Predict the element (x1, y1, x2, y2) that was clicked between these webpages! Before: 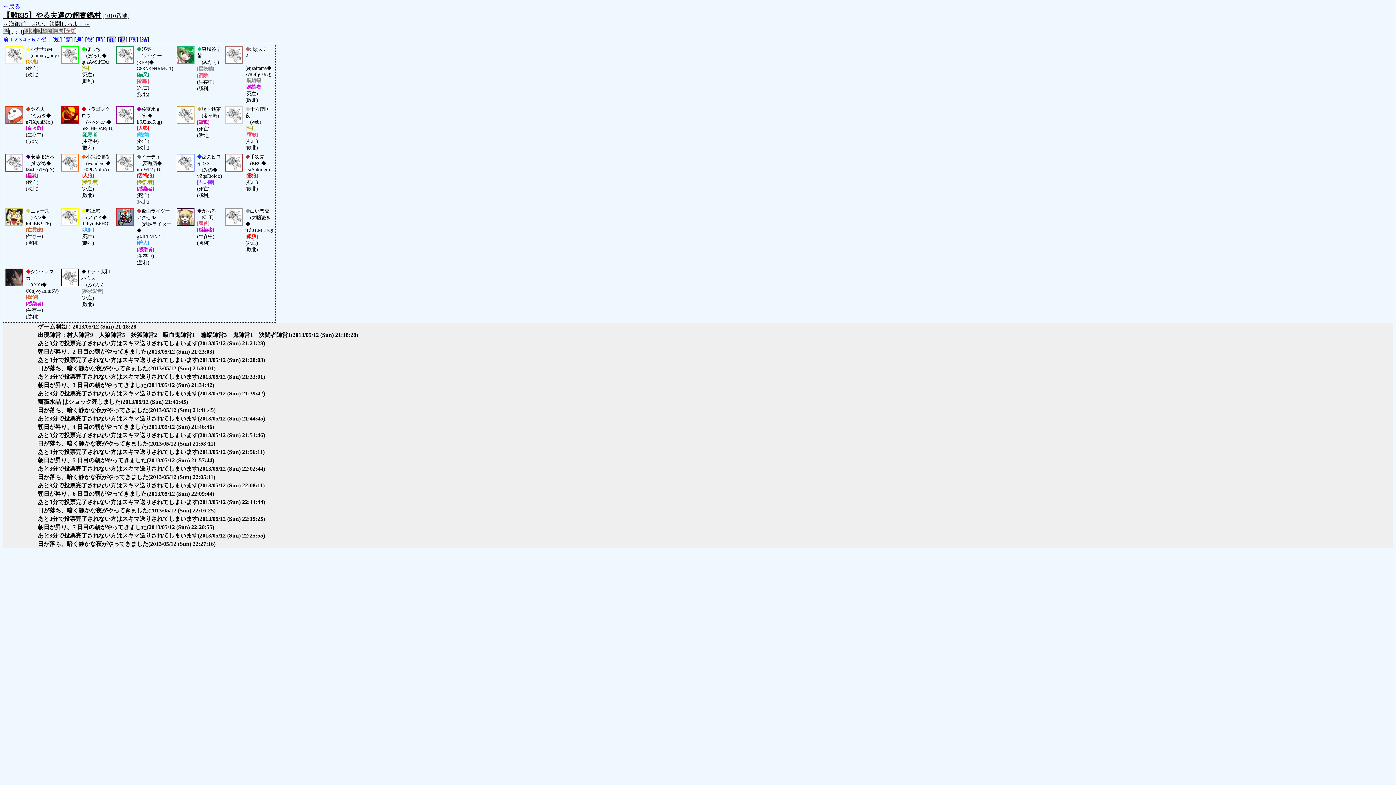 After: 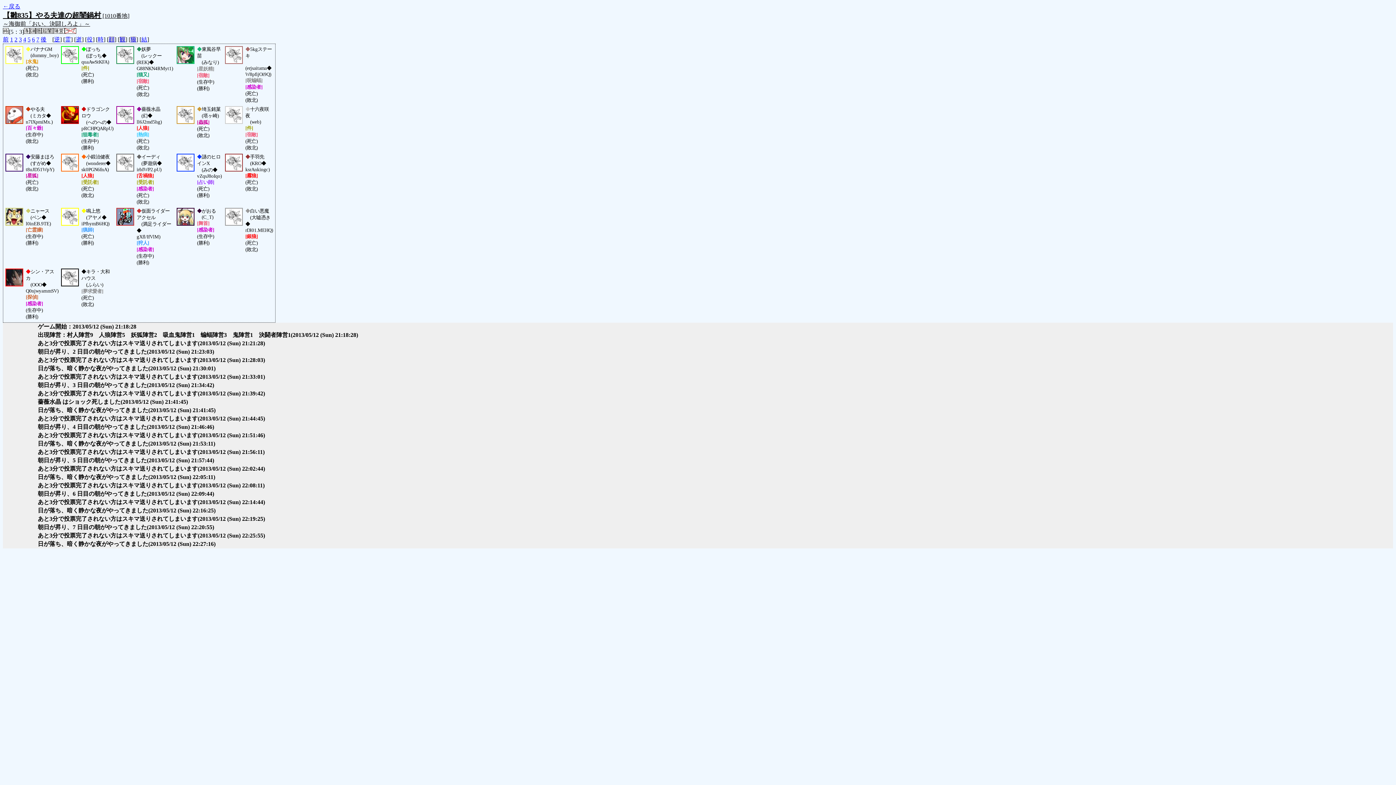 Action: bbox: (130, 36, 136, 42) label: 狼